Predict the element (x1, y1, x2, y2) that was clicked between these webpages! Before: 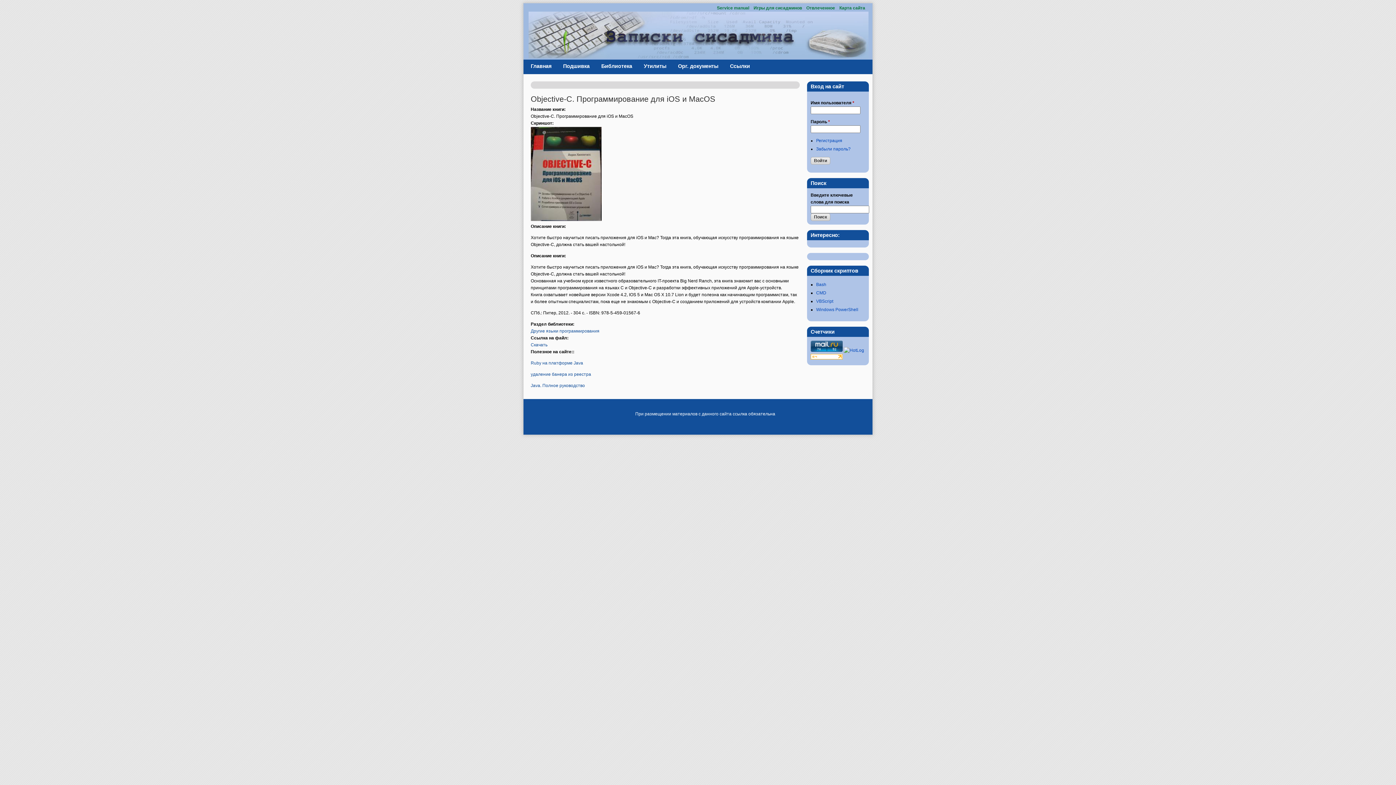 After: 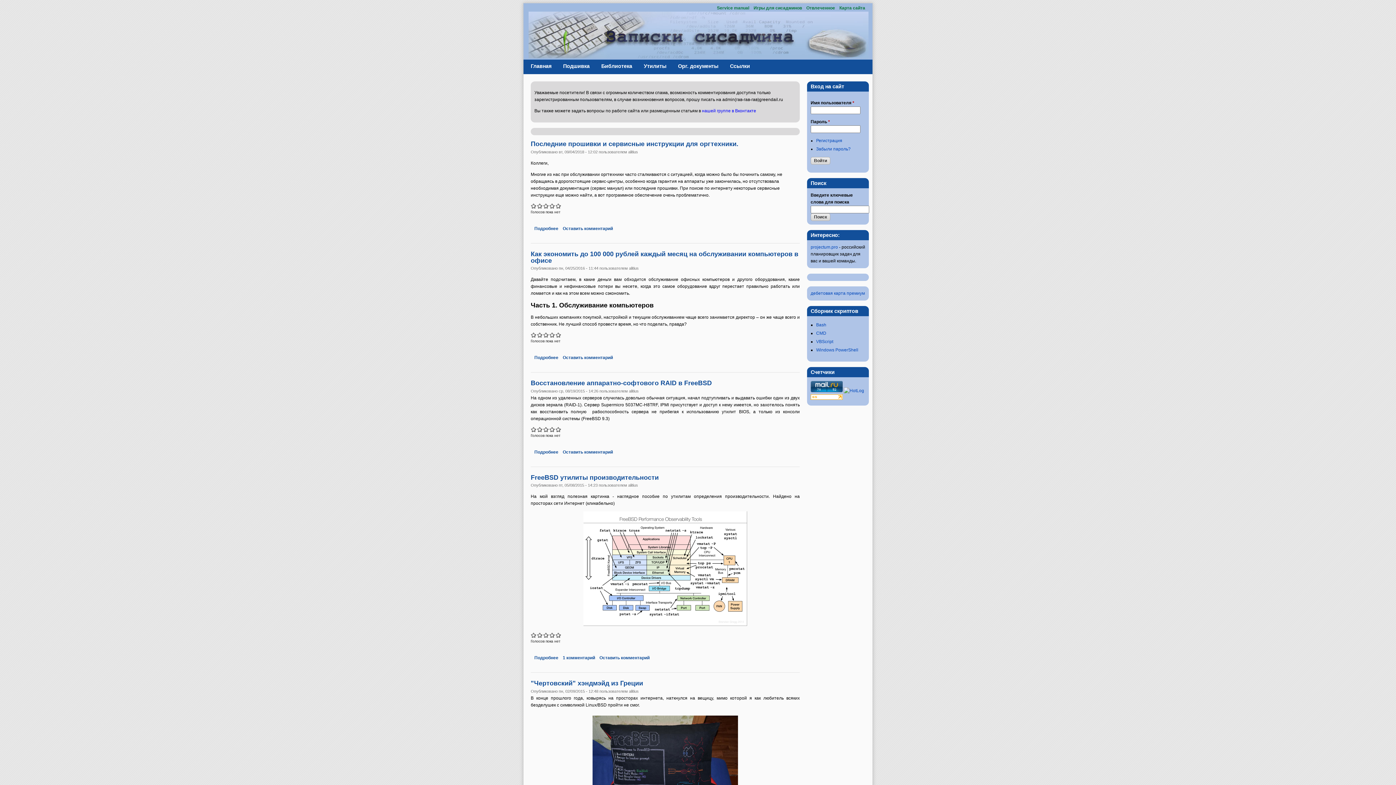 Action: label: Главная bbox: (527, 63, 555, 69)